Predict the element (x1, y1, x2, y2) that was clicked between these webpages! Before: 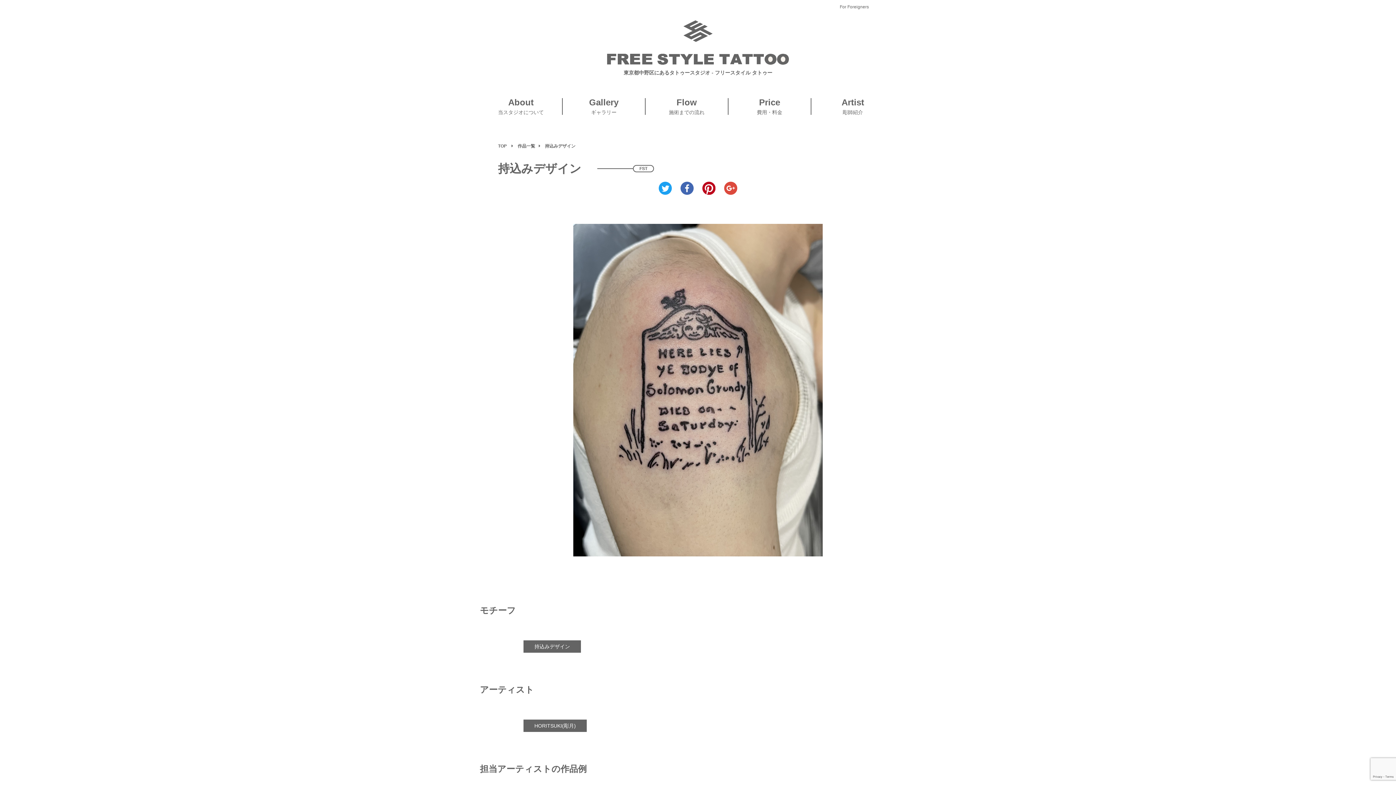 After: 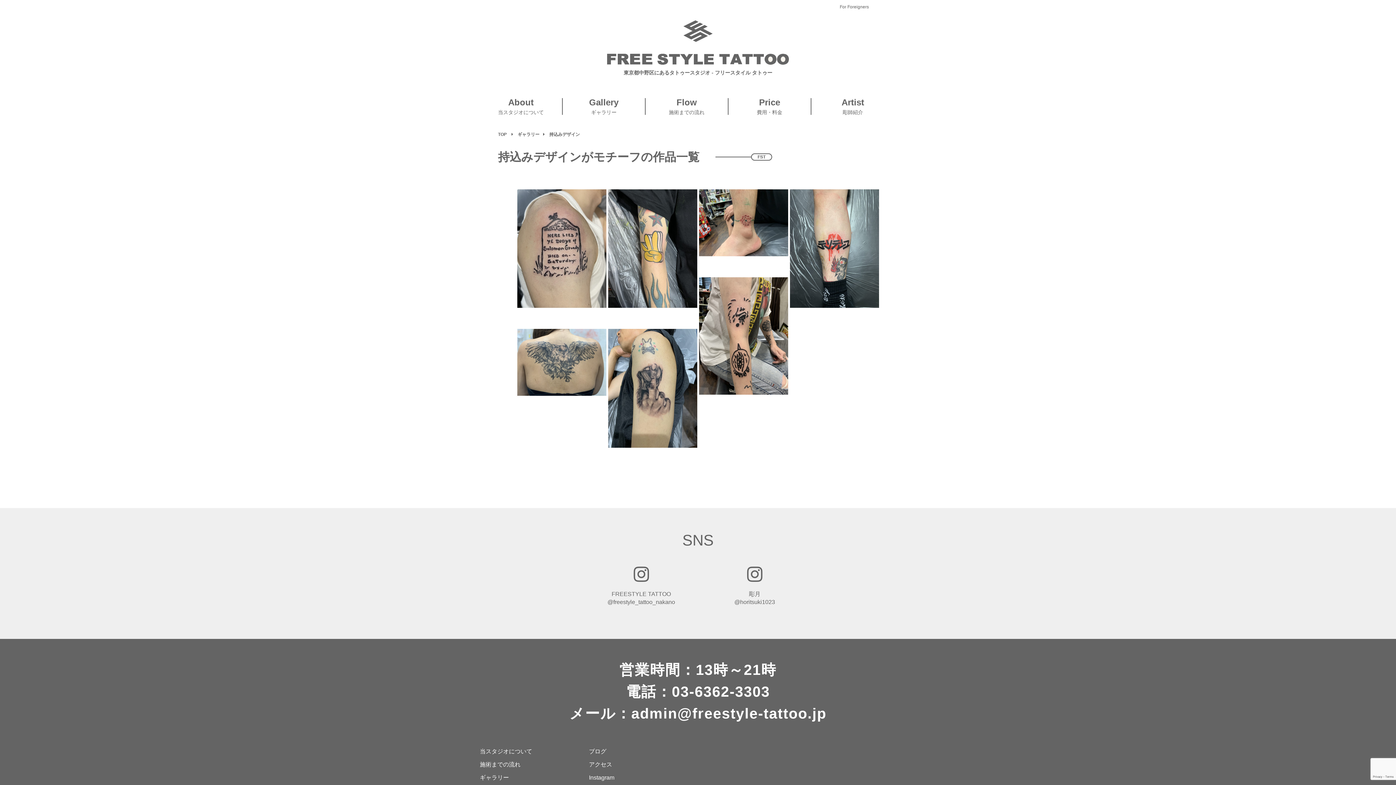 Action: bbox: (523, 640, 581, 652) label: 持込みデザイン